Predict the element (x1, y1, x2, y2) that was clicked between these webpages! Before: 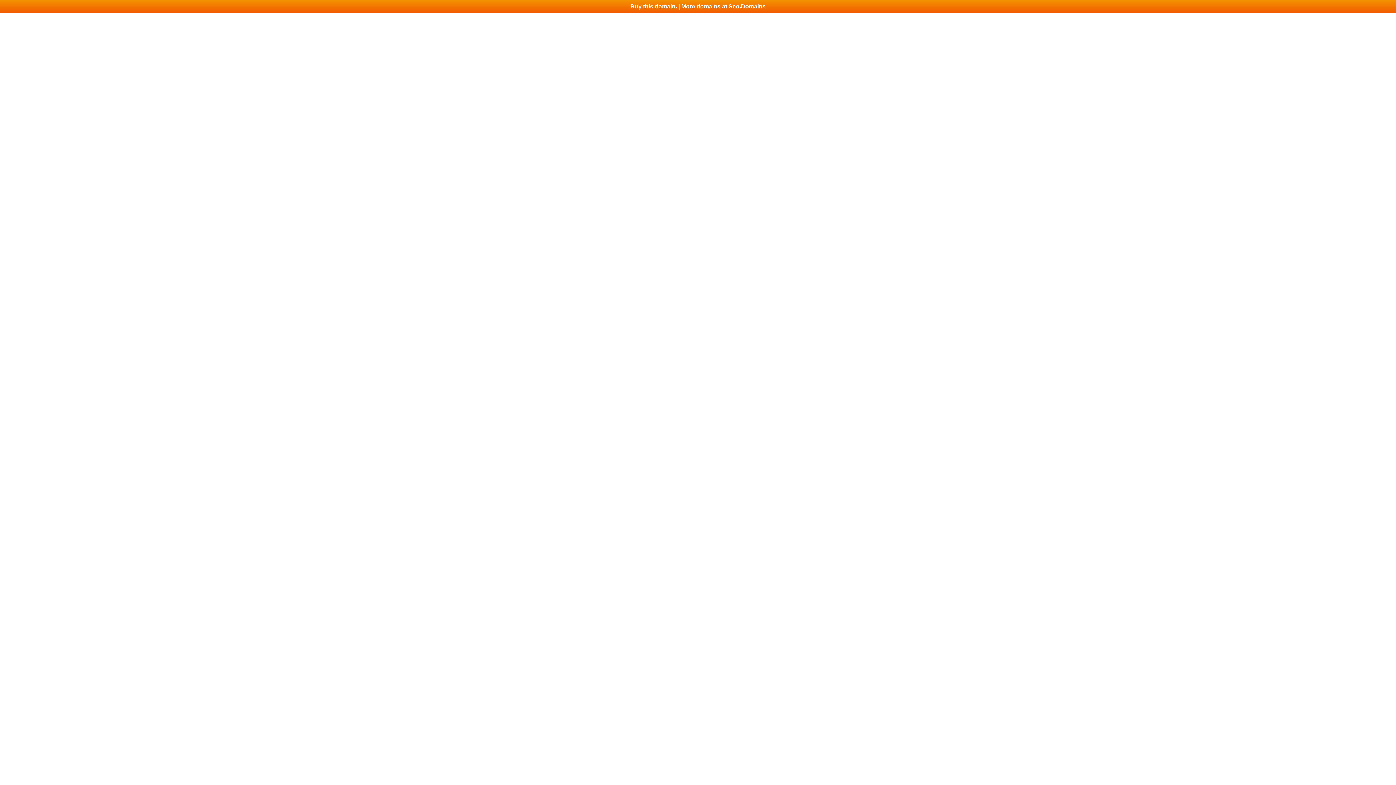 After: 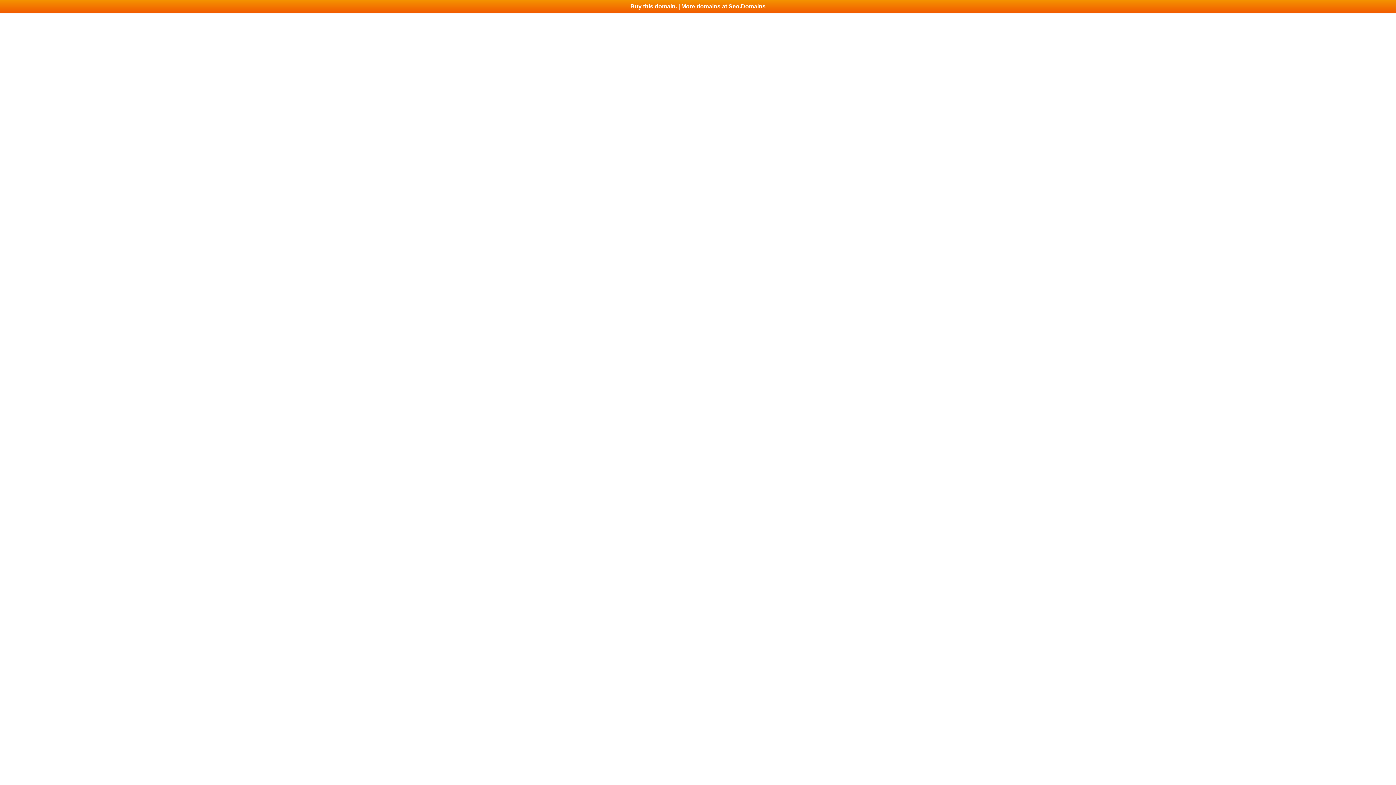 Action: label: Buy this domain. | More domains at Seo.Domains bbox: (0, 0, 1396, 13)